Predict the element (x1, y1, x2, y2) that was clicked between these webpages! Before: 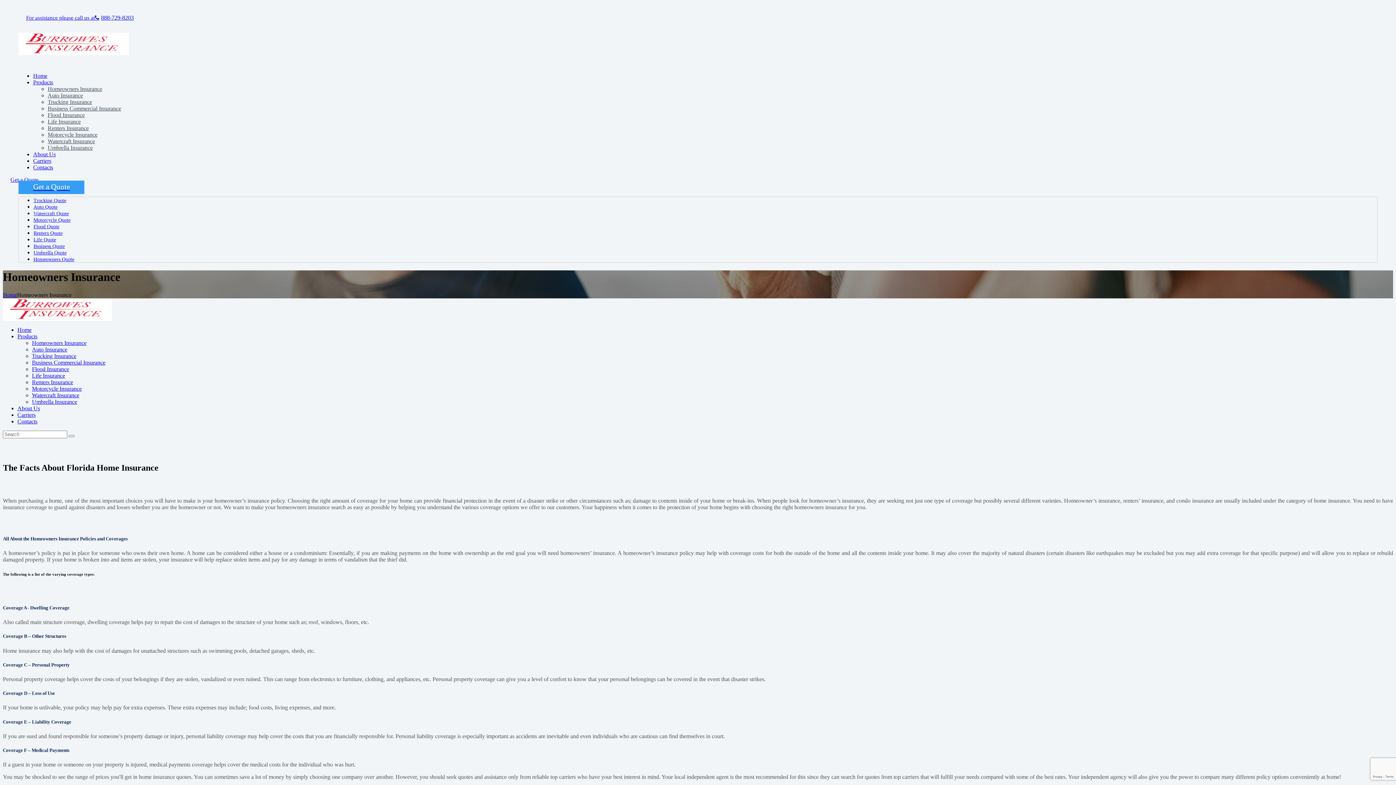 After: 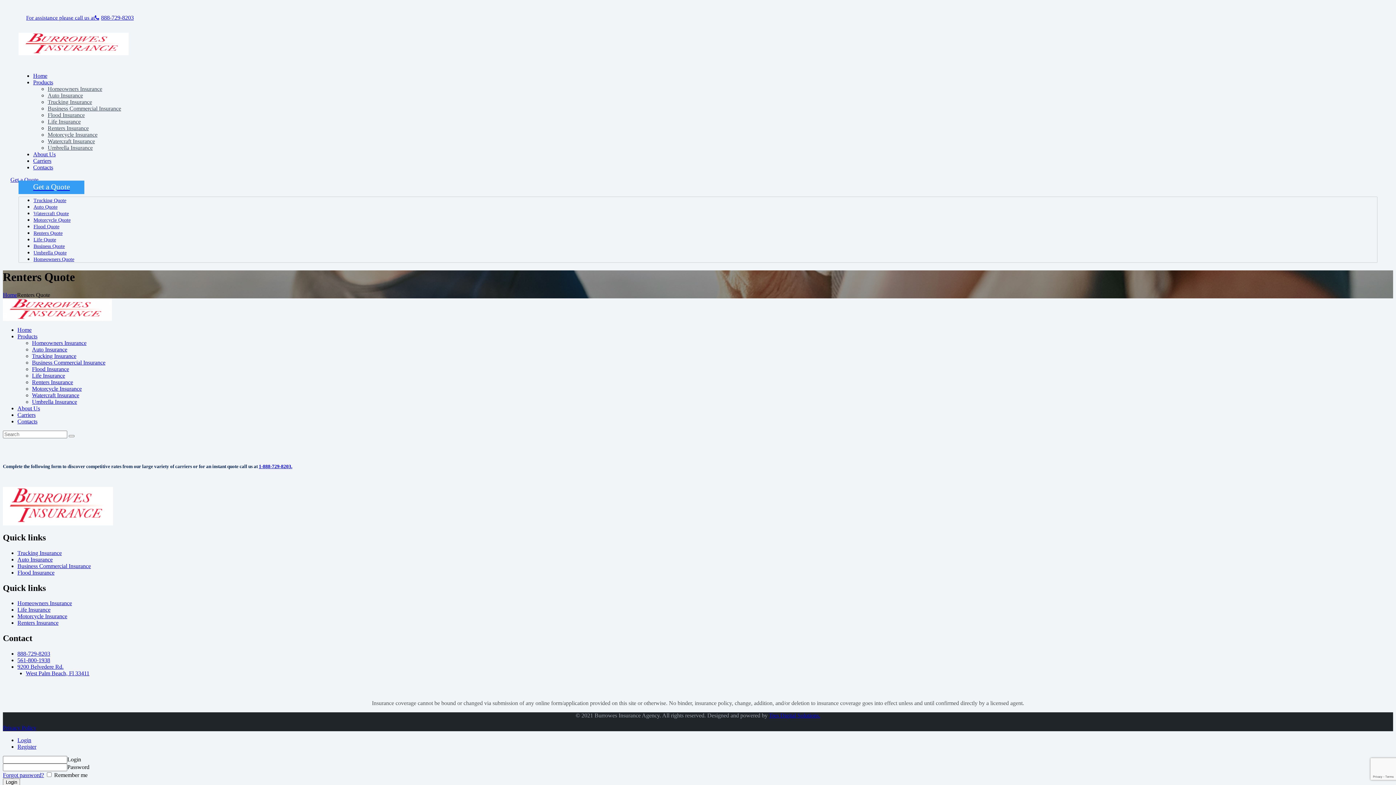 Action: label: Renters Quote bbox: (33, 230, 62, 236)